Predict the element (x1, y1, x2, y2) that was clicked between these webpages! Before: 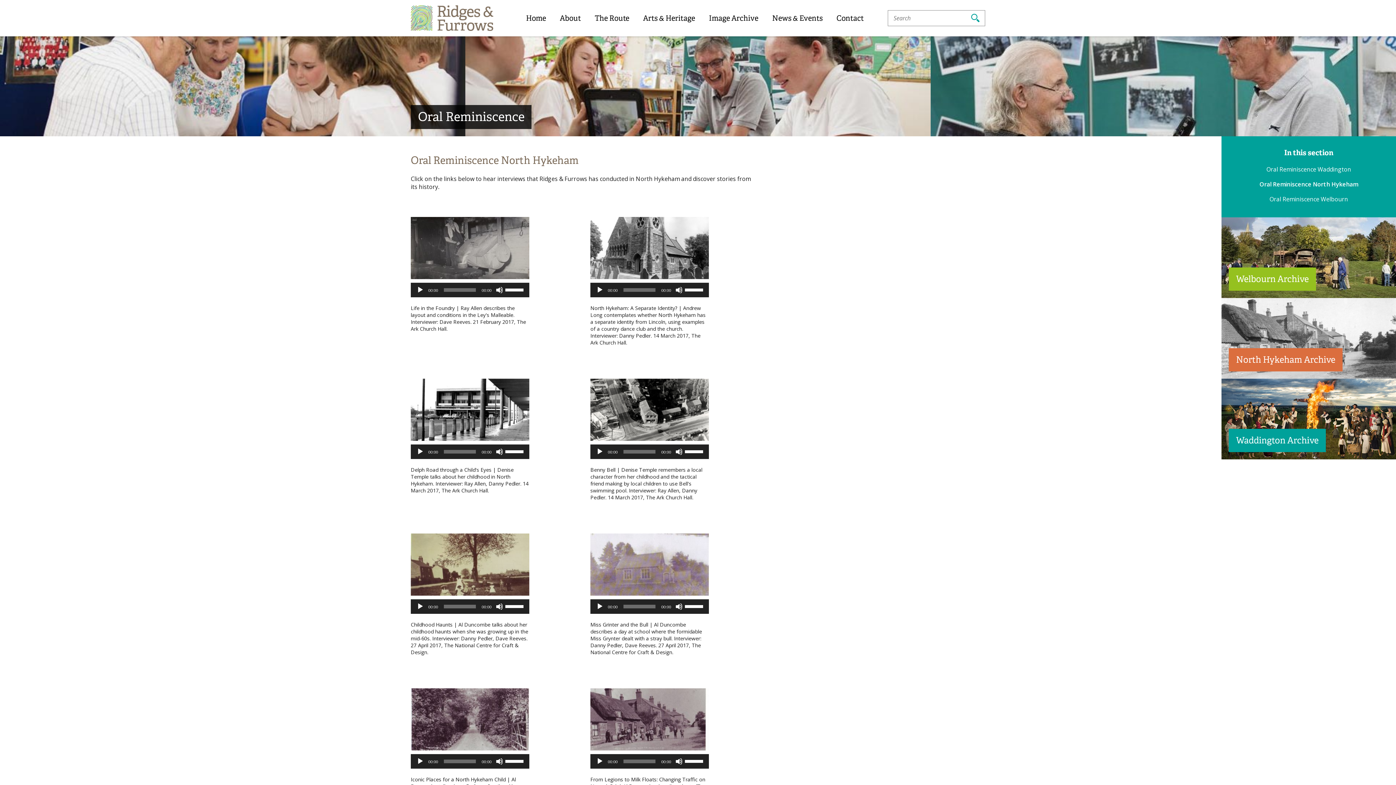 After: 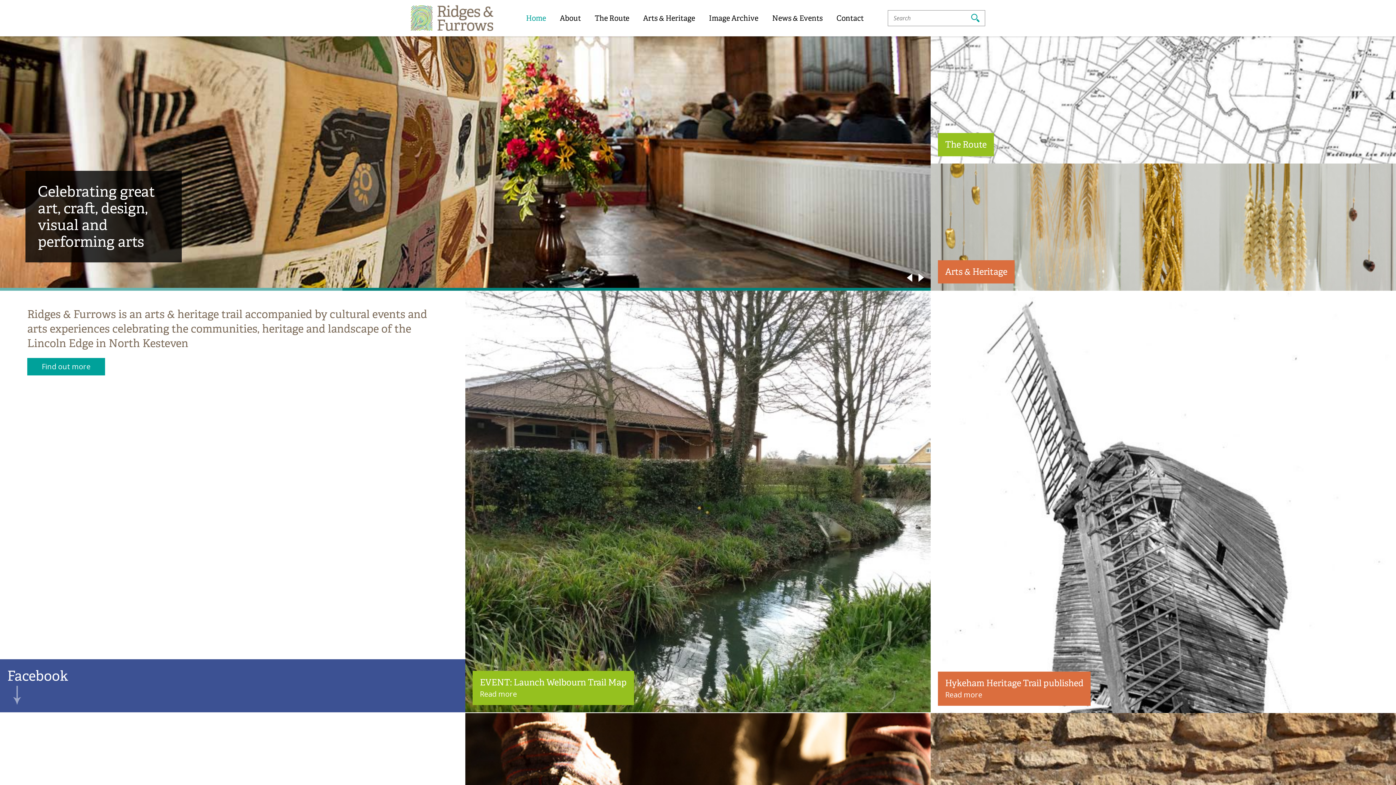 Action: bbox: (410, 0, 493, 36) label: Ridges & Furrows